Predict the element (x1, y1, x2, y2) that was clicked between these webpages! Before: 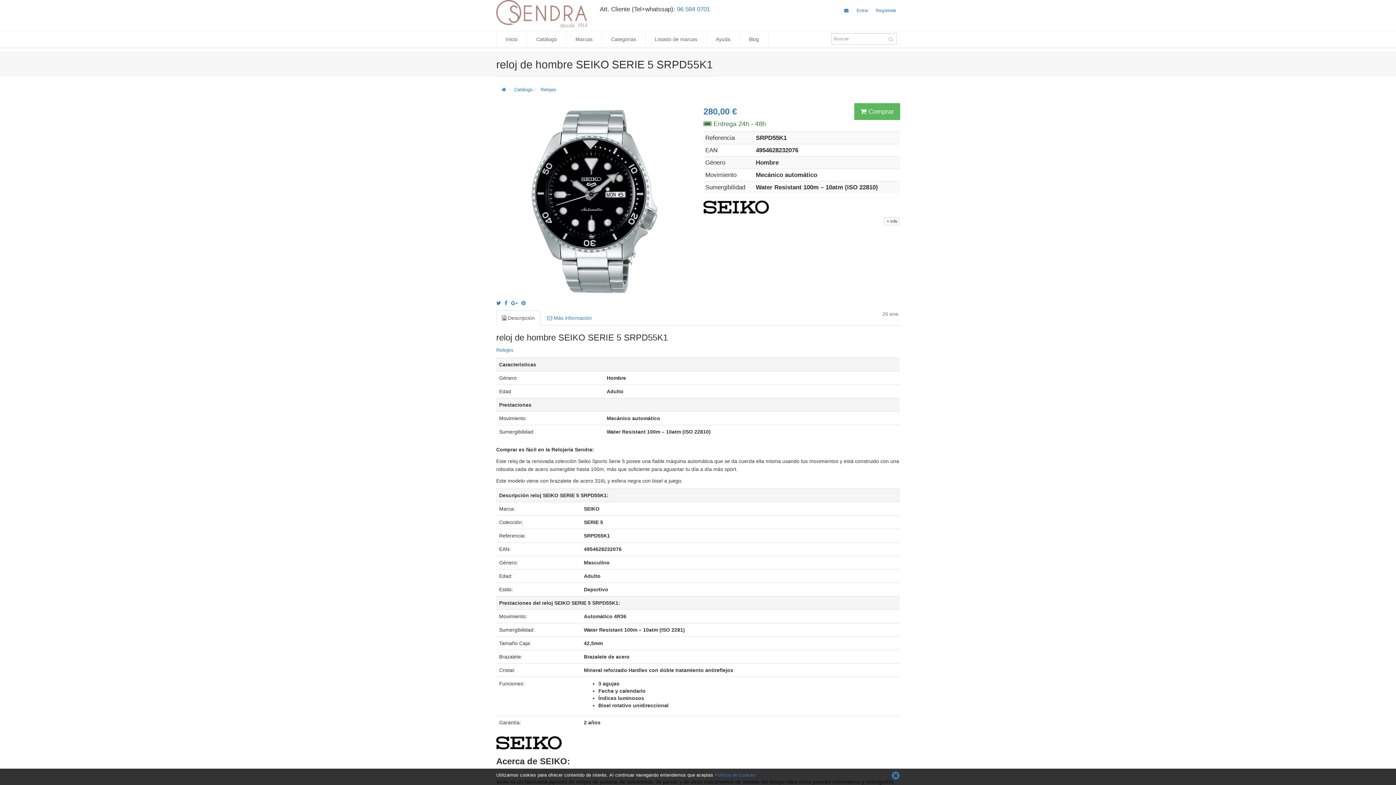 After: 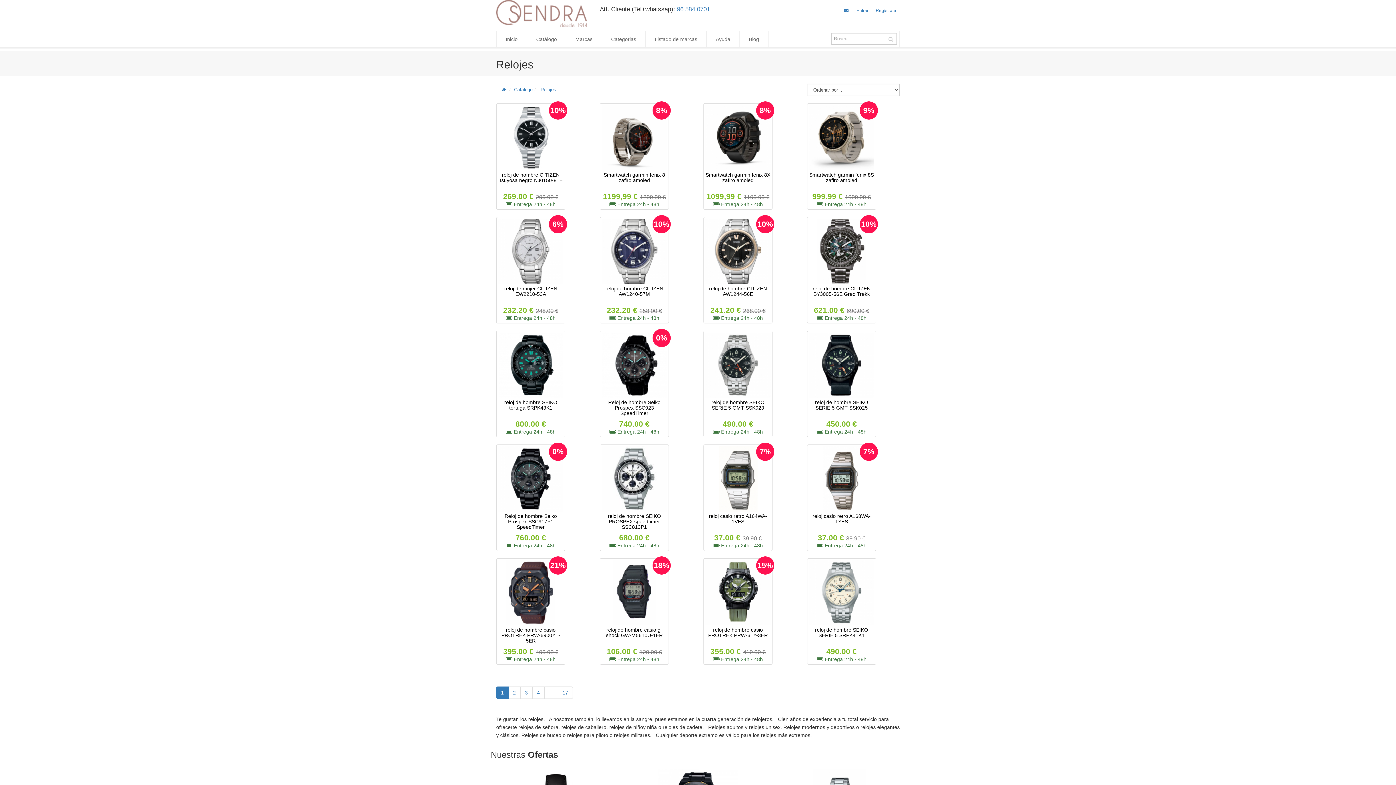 Action: bbox: (496, 347, 513, 353) label: Relojes